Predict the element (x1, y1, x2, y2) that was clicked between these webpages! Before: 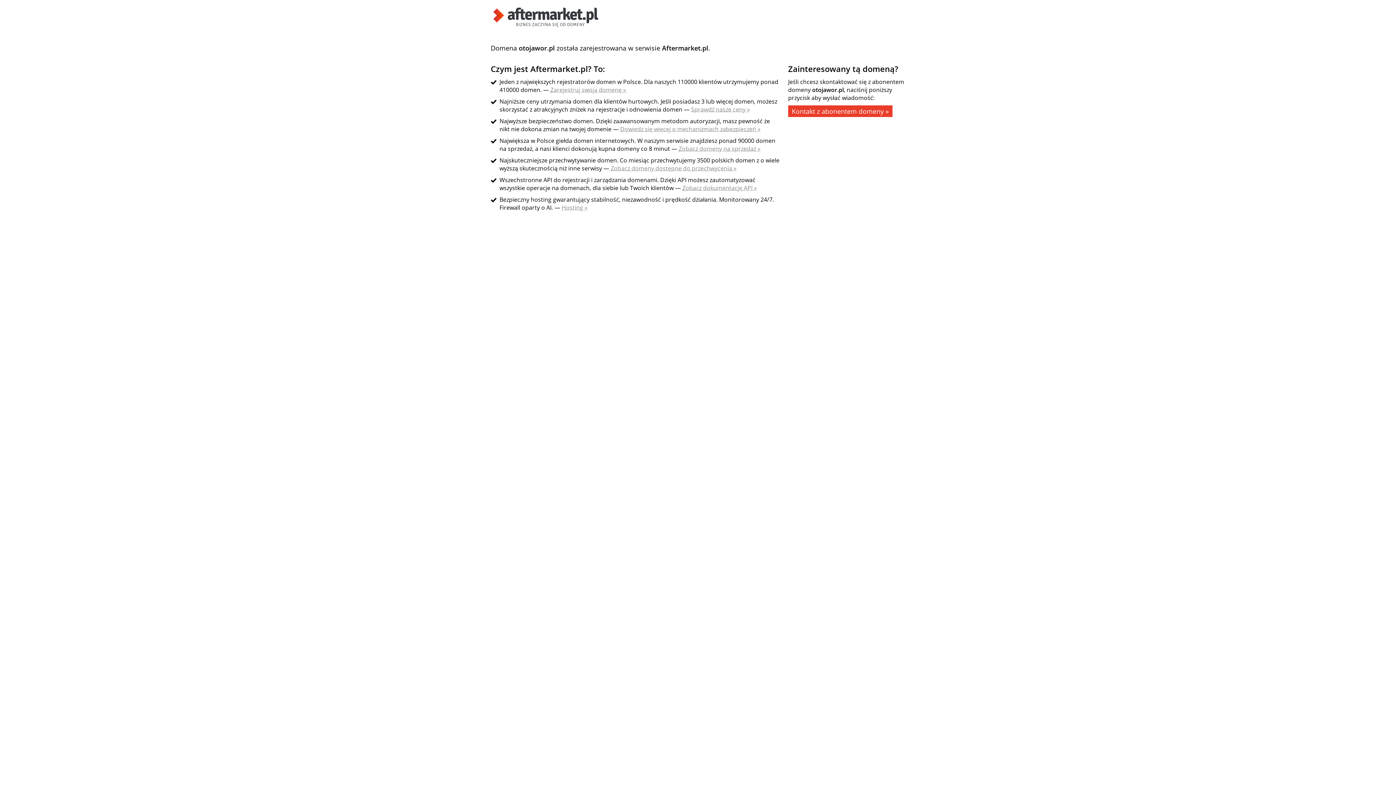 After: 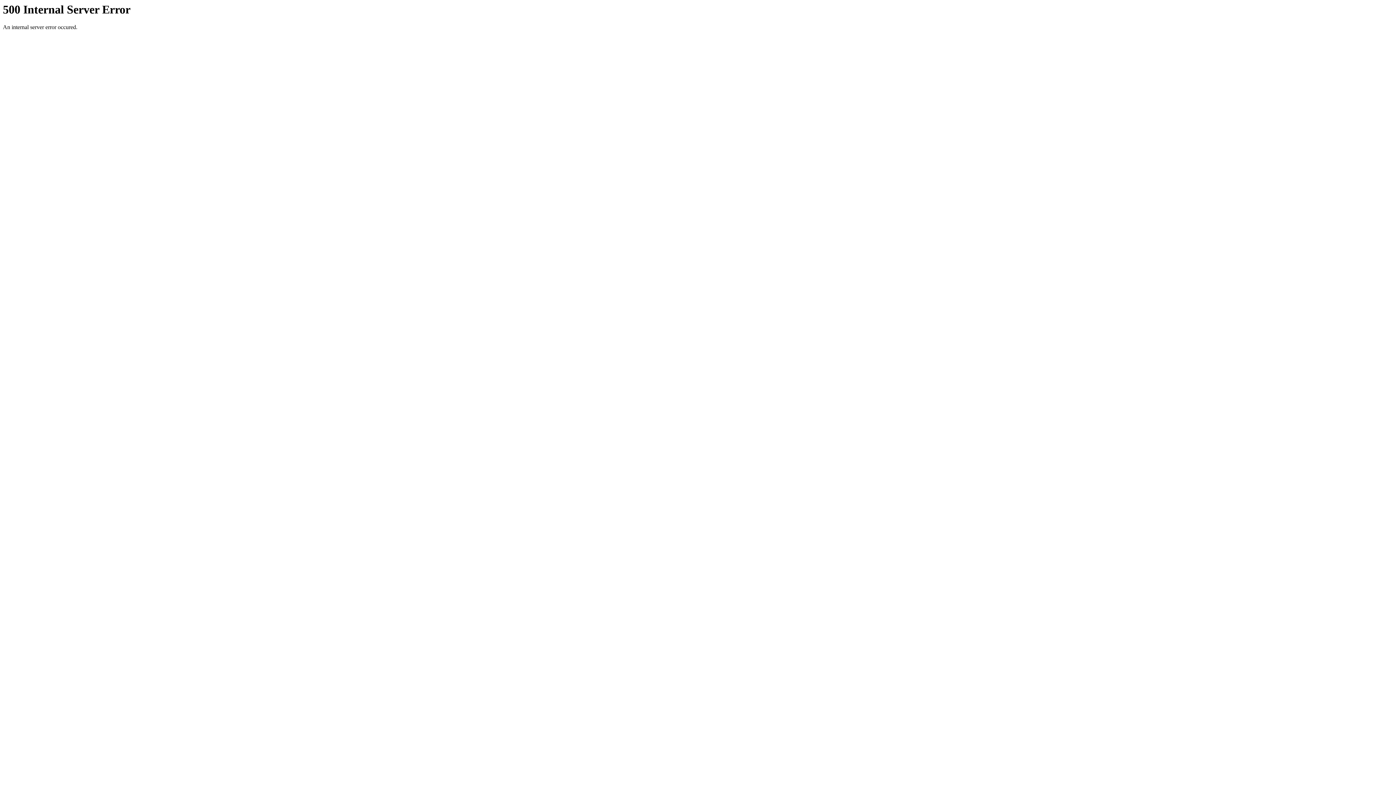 Action: bbox: (620, 125, 760, 133) label: Dowiedz się więcej o mechanizmach zabezpieczeń »